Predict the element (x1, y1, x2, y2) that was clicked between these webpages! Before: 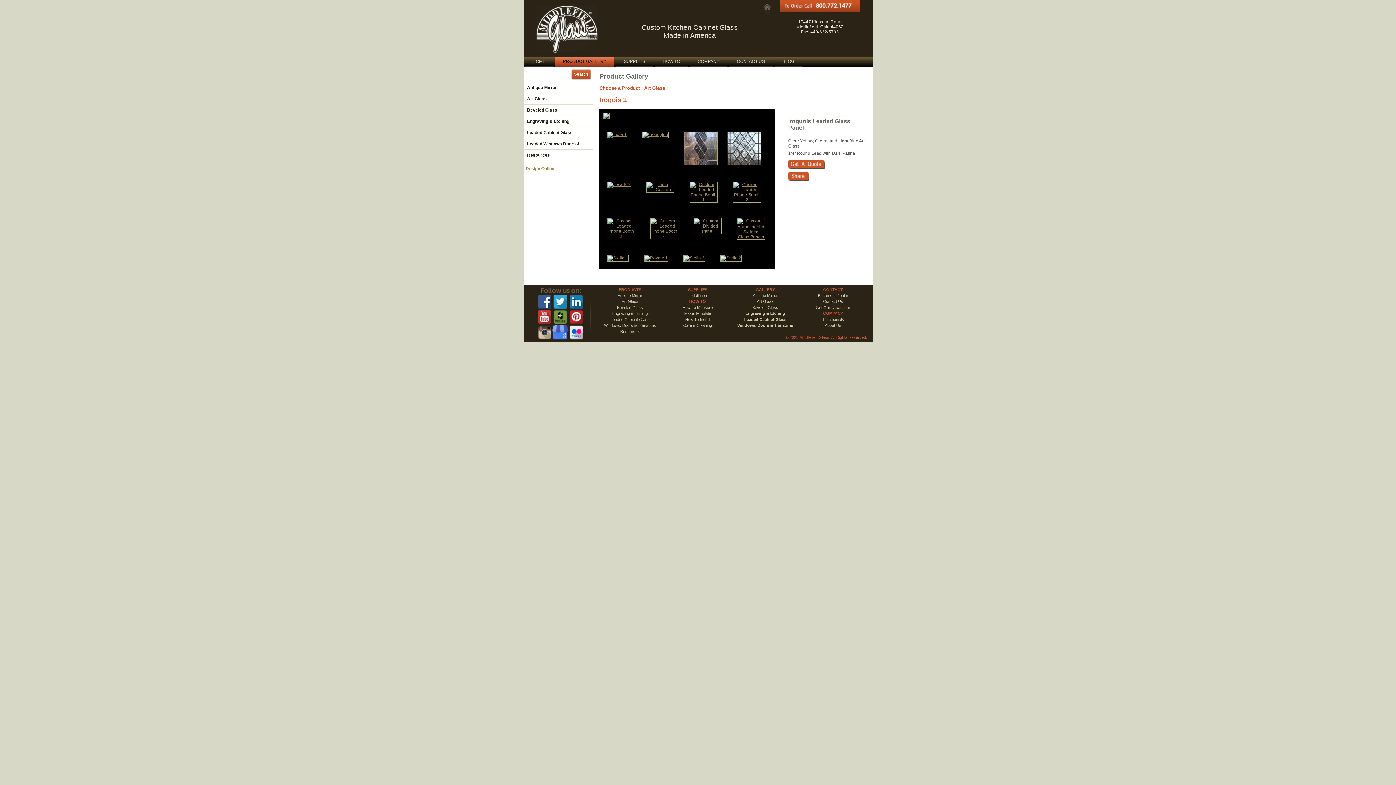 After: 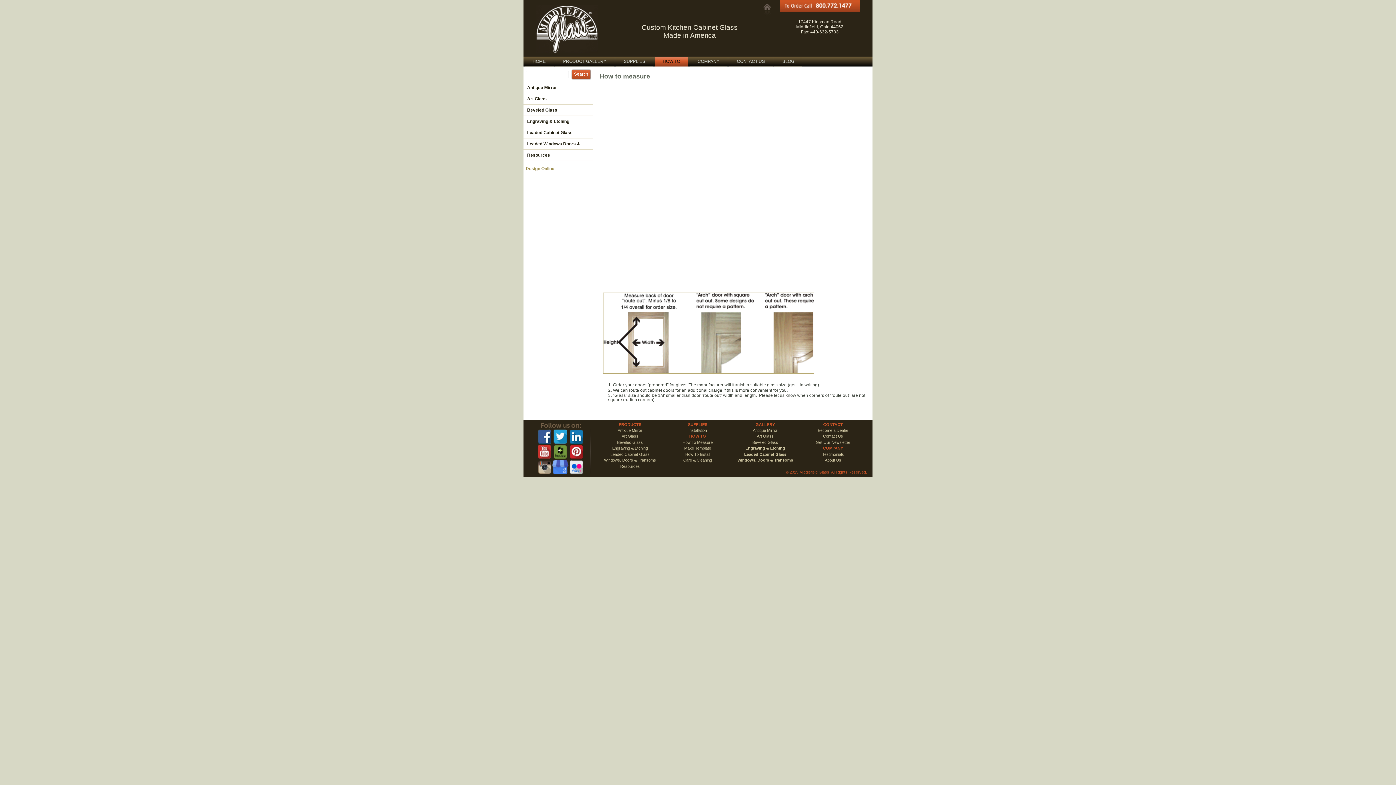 Action: label: How To Measure bbox: (682, 305, 712, 309)